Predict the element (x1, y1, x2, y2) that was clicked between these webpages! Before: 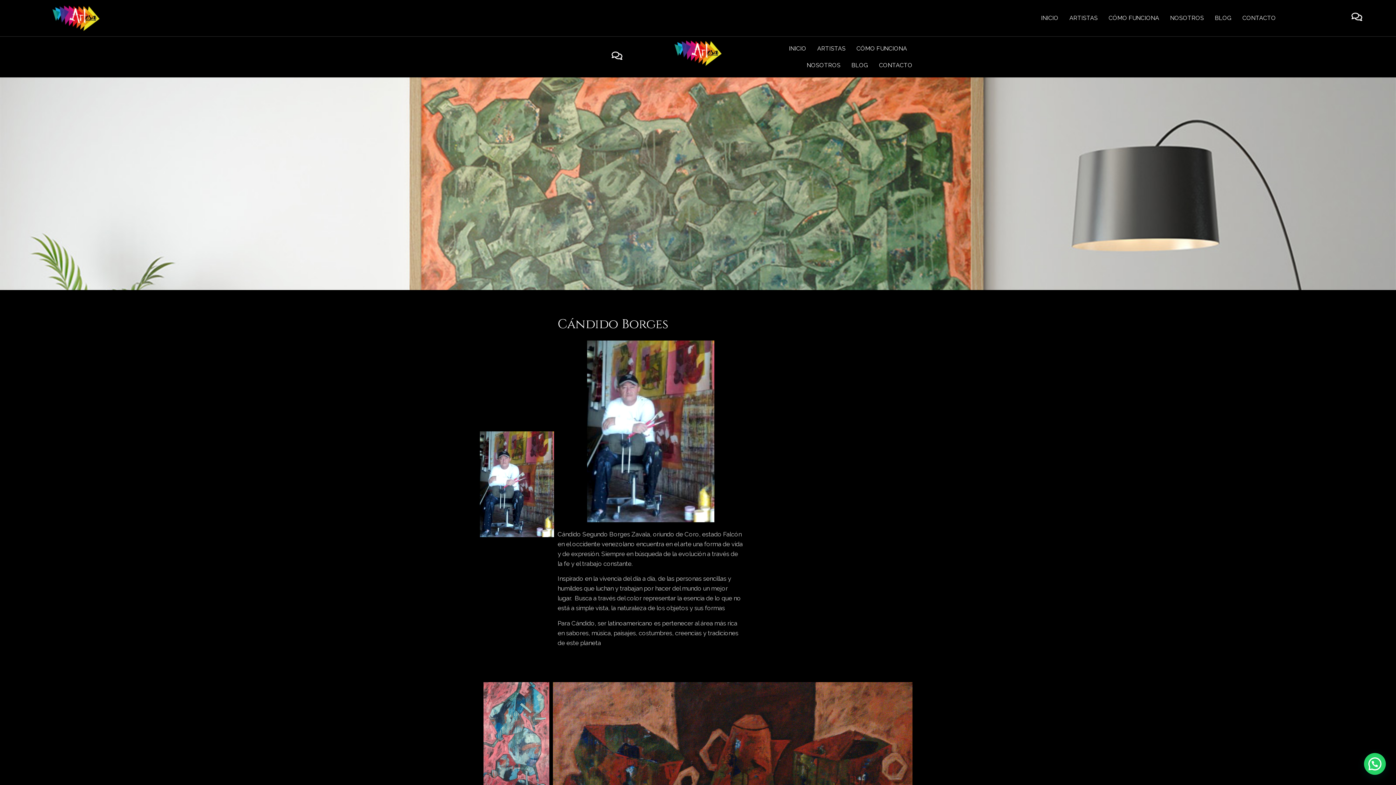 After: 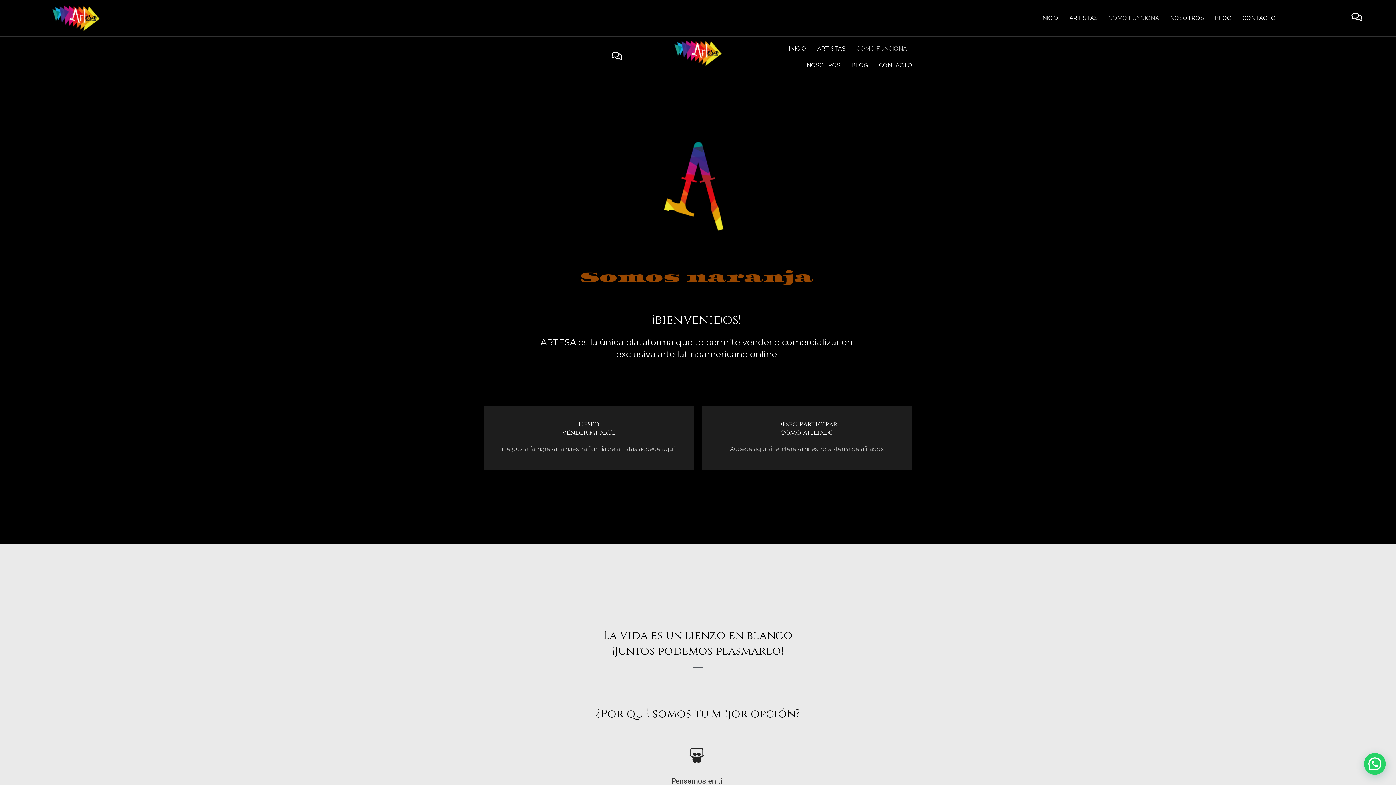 Action: bbox: (1108, 9, 1159, 26) label: CÓMO FUNCIONA